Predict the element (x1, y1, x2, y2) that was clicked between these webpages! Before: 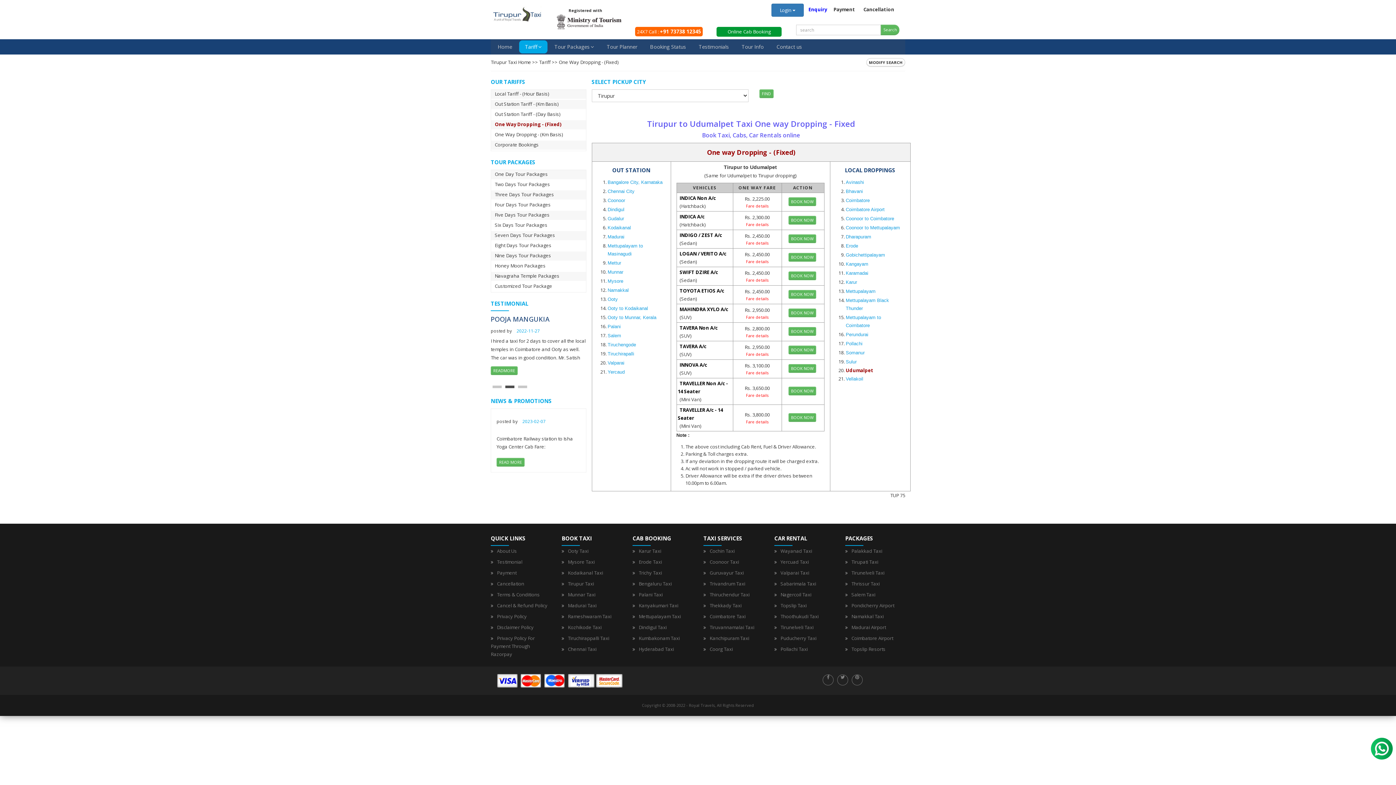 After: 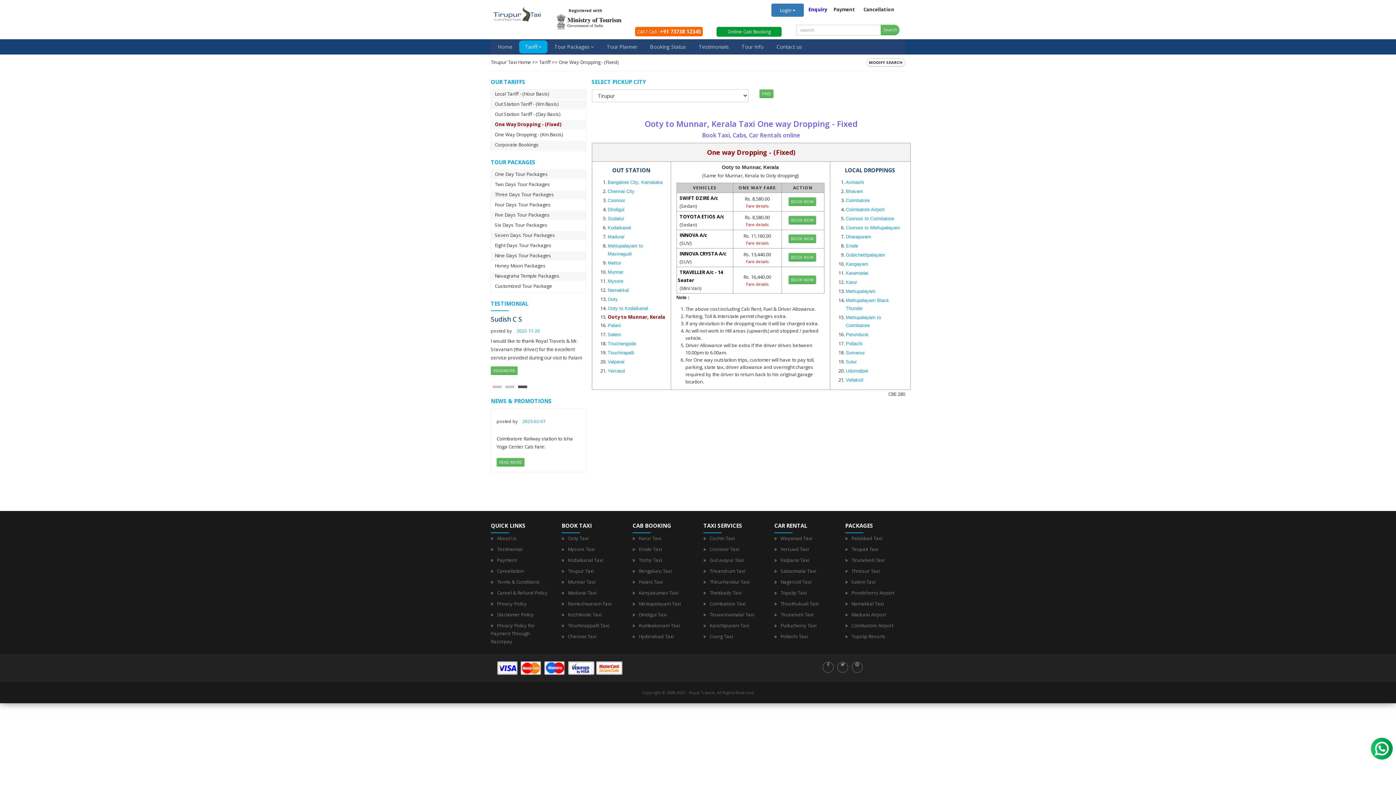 Action: bbox: (607, 314, 656, 320) label: Ooty to Munnar, Kerala